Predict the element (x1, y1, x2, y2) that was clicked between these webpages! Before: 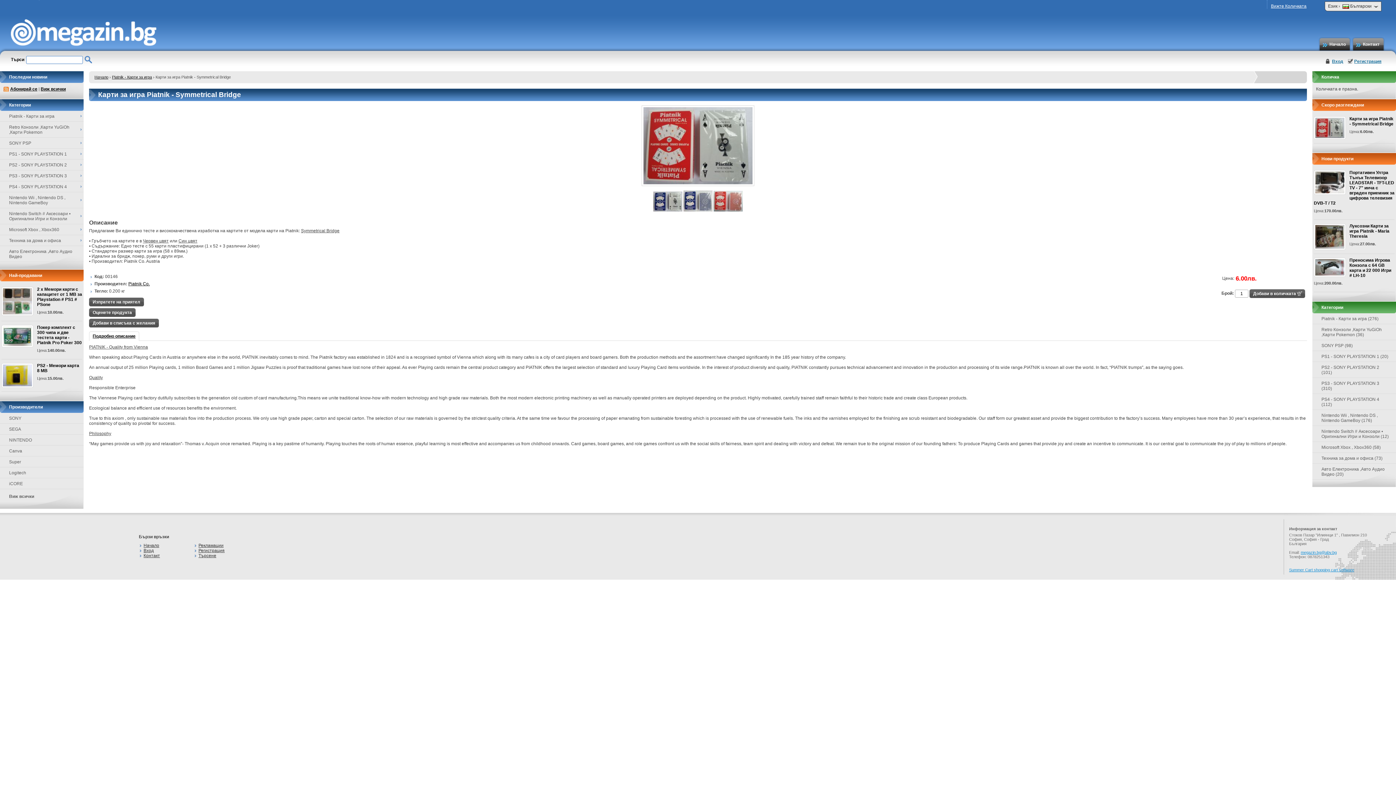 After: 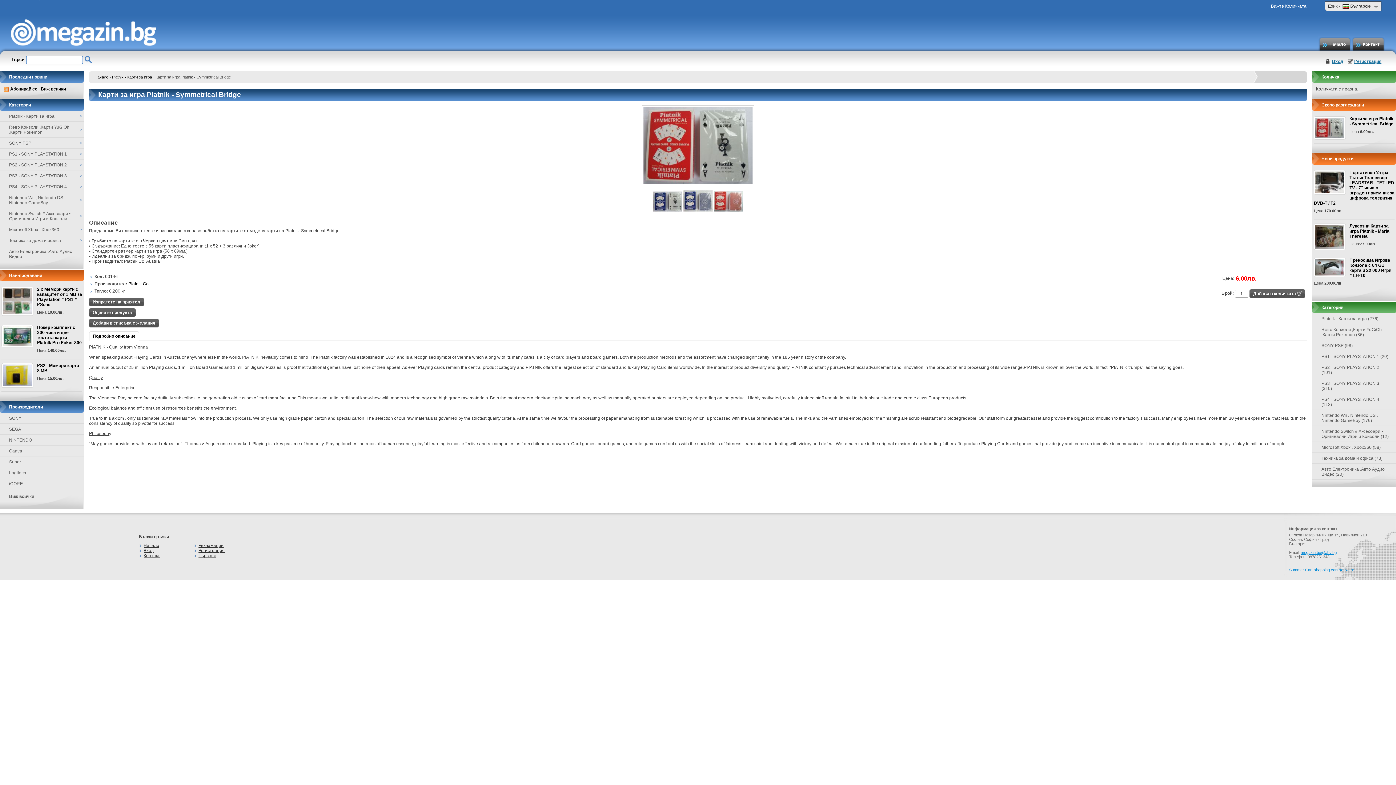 Action: bbox: (90, 331, 139, 341) label: Подробно описание